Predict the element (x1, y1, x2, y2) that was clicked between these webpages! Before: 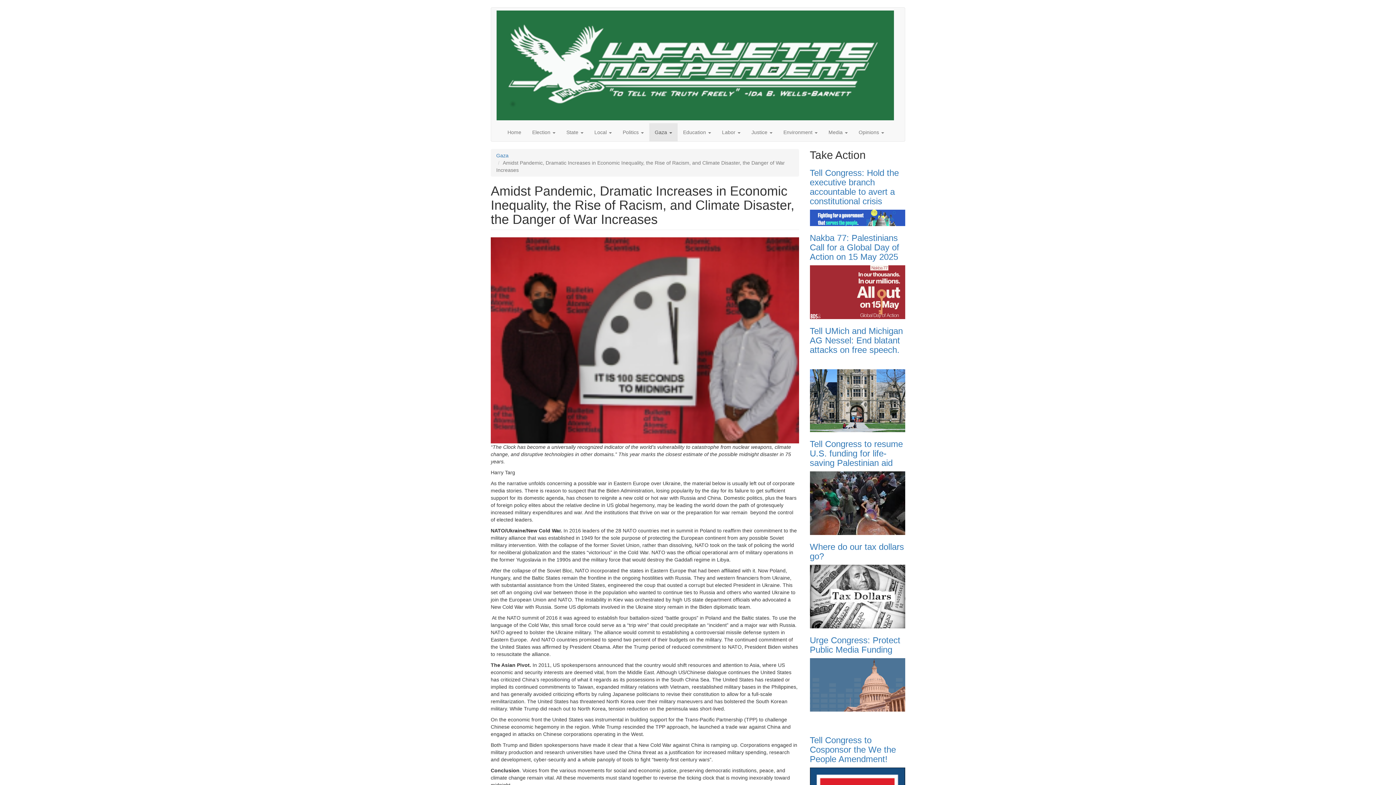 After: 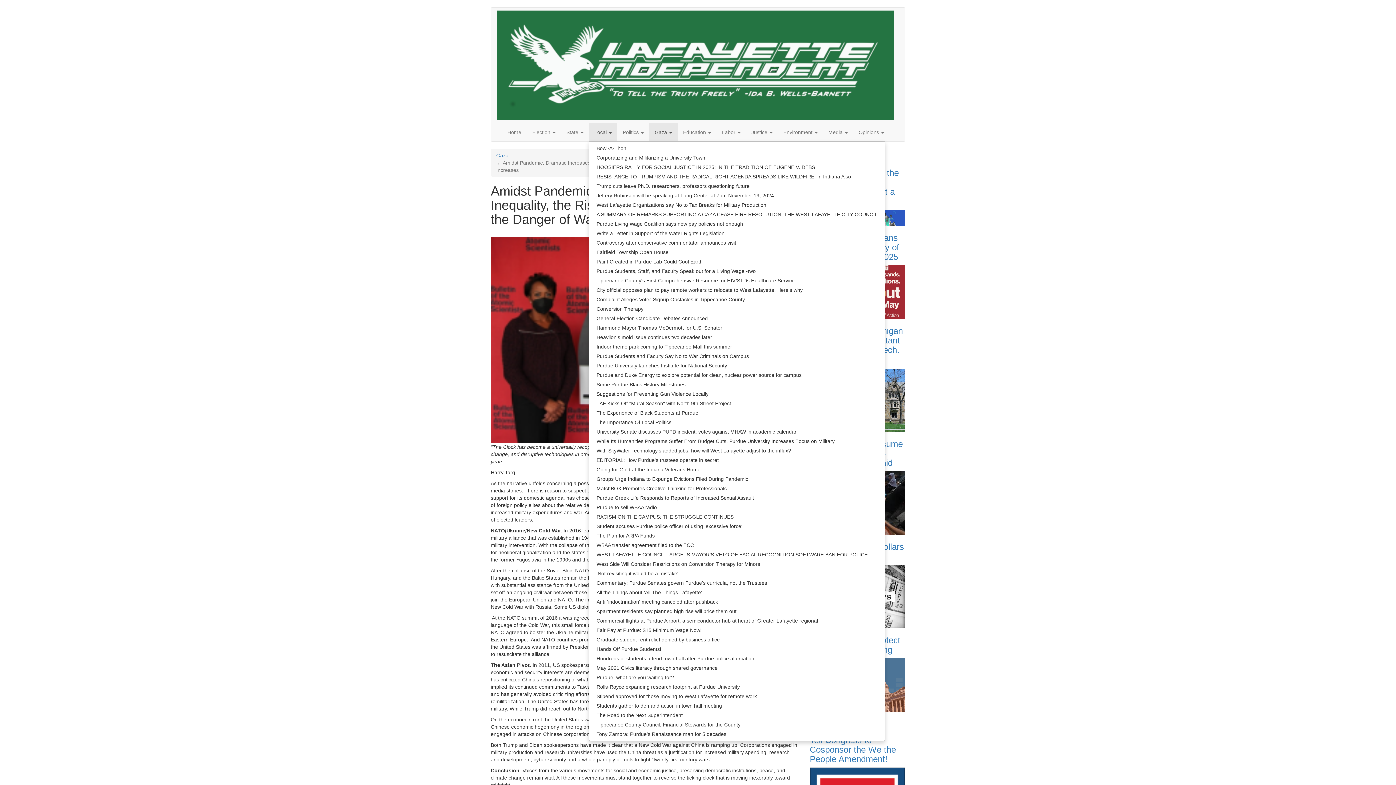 Action: bbox: (589, 123, 617, 141) label: Local 